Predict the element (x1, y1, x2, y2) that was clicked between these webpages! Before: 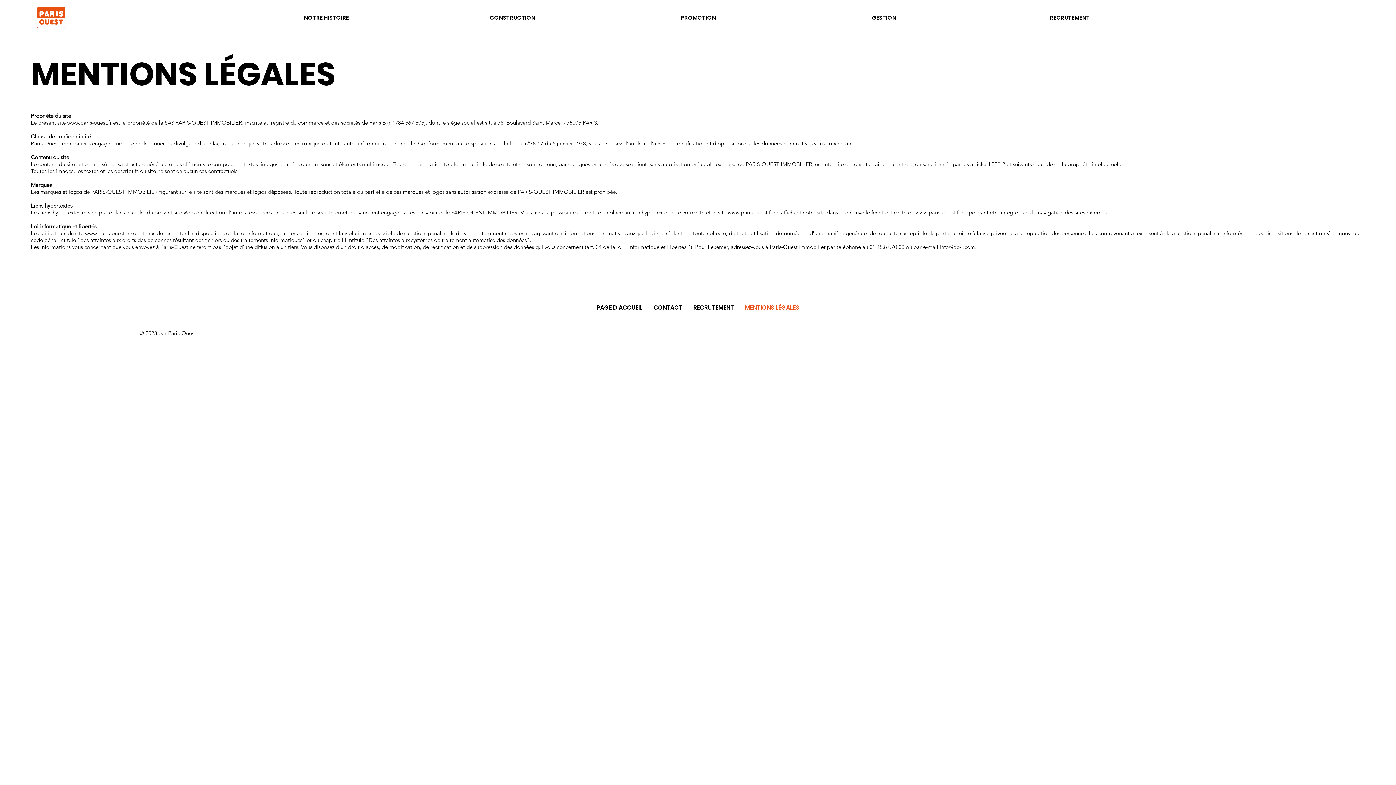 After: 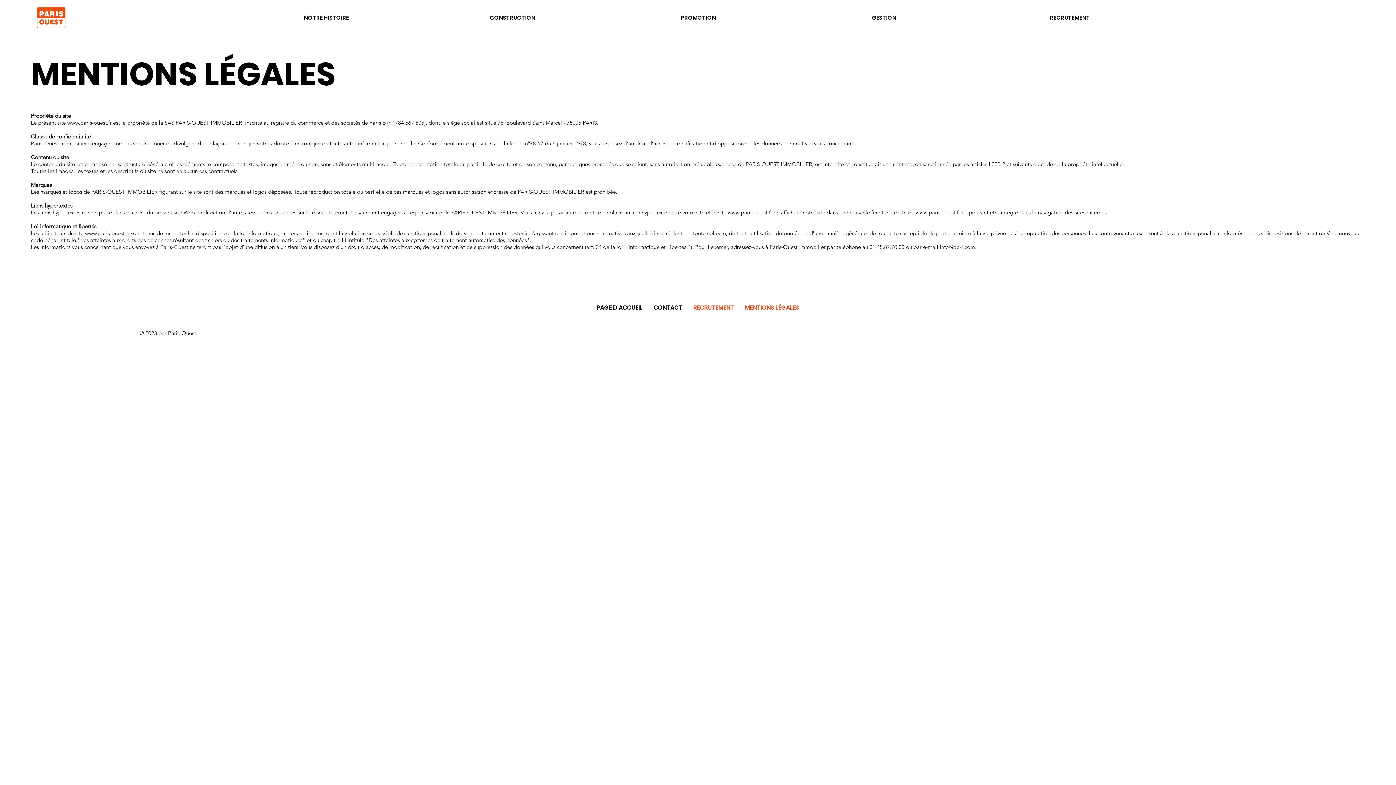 Action: label: RECRUTEMENT bbox: (688, 297, 739, 318)